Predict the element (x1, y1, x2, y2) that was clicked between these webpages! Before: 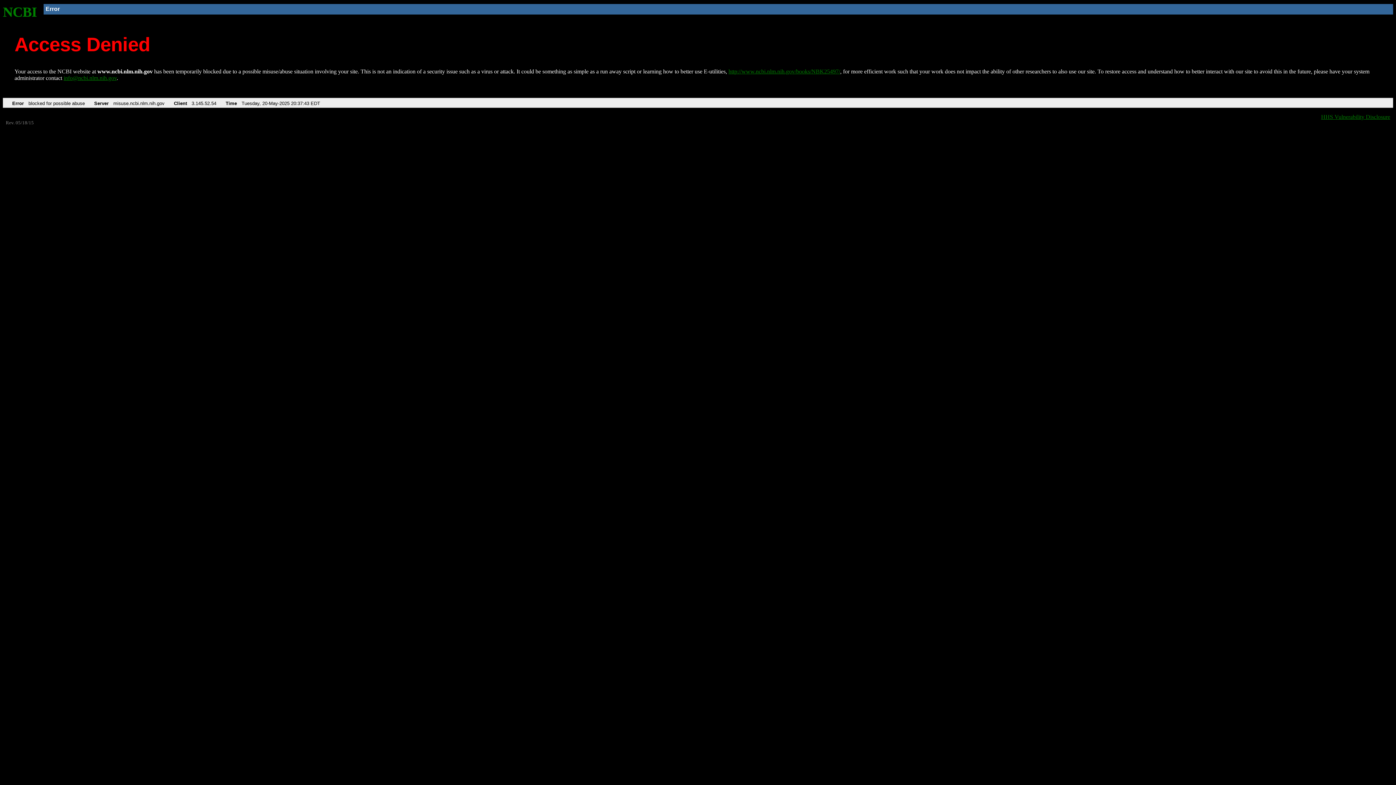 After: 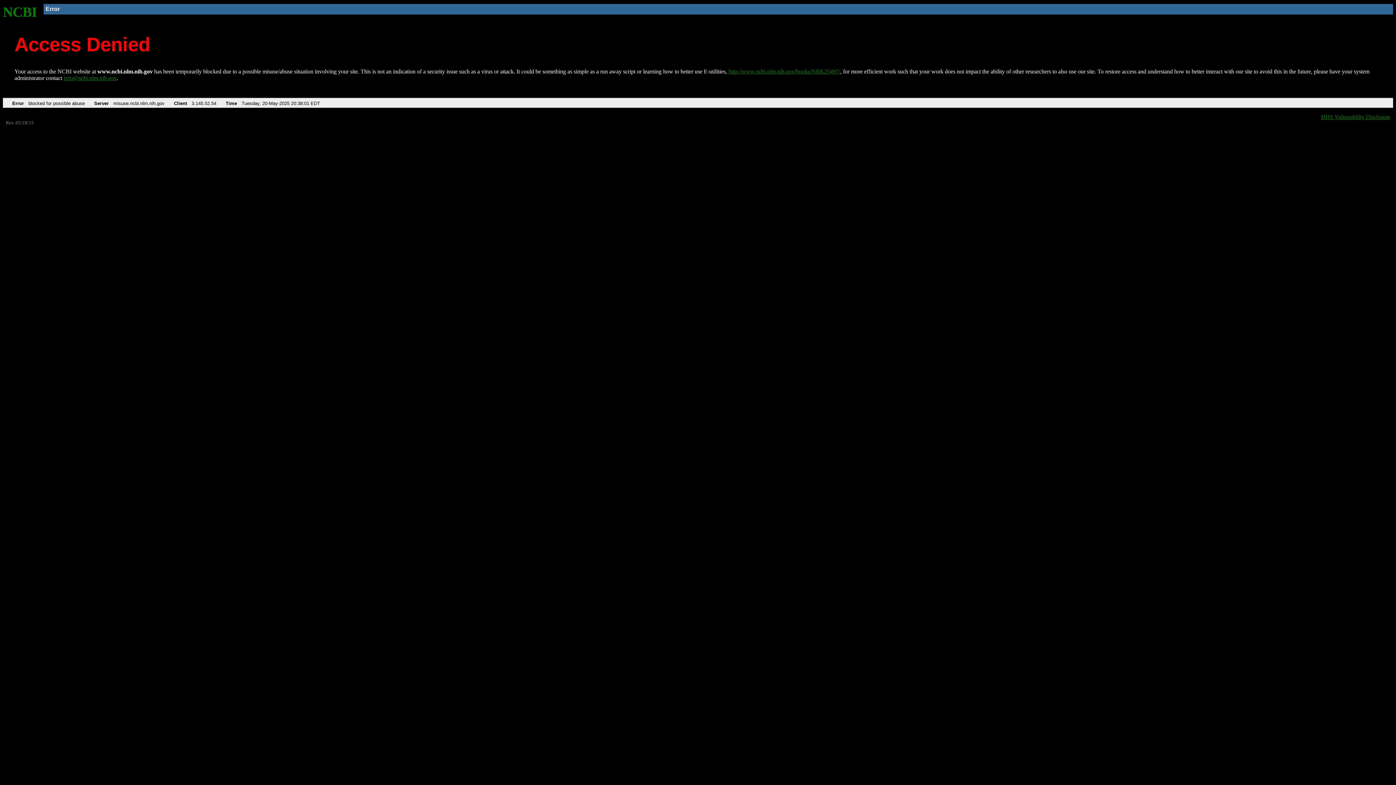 Action: bbox: (728, 68, 840, 74) label: http://www.ncbi.nlm.nih.gov/books/NBK25497/